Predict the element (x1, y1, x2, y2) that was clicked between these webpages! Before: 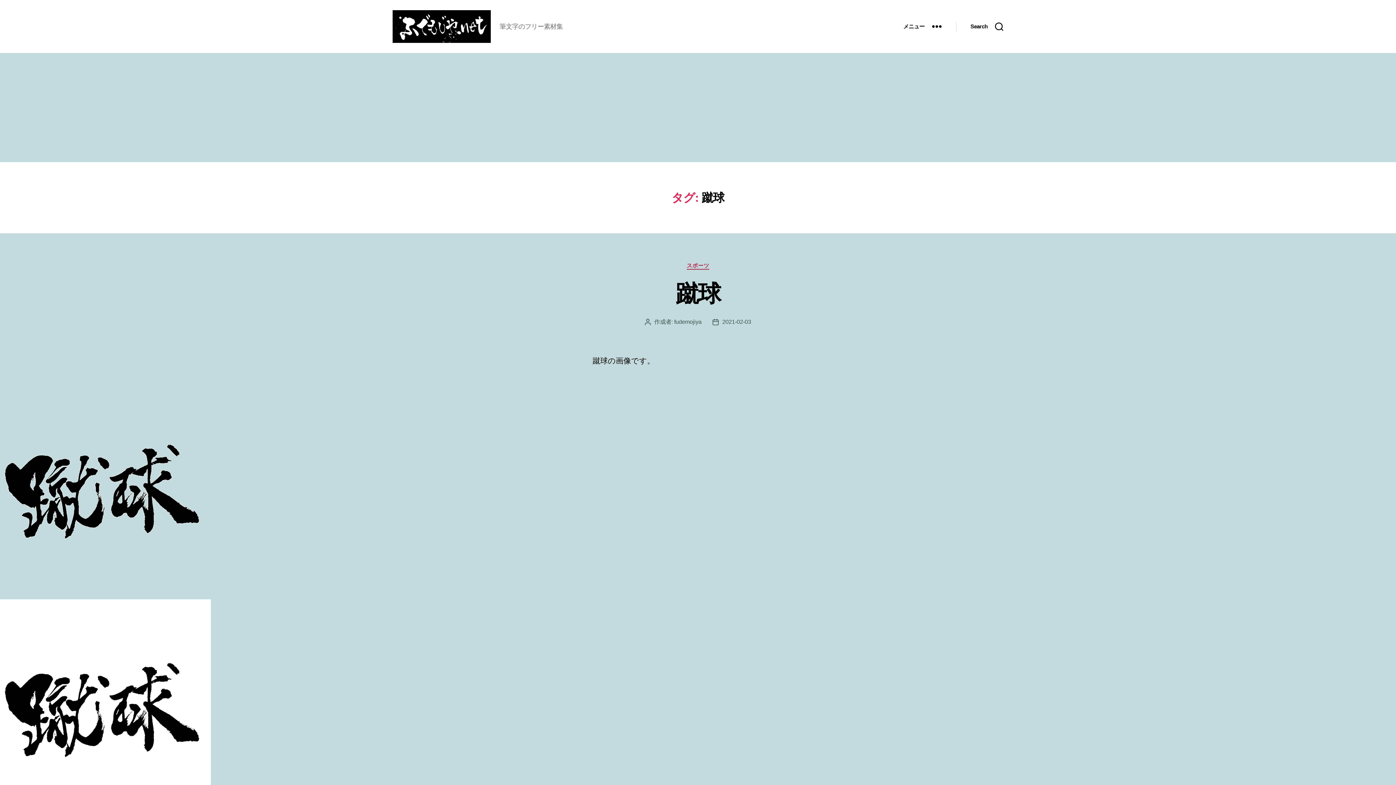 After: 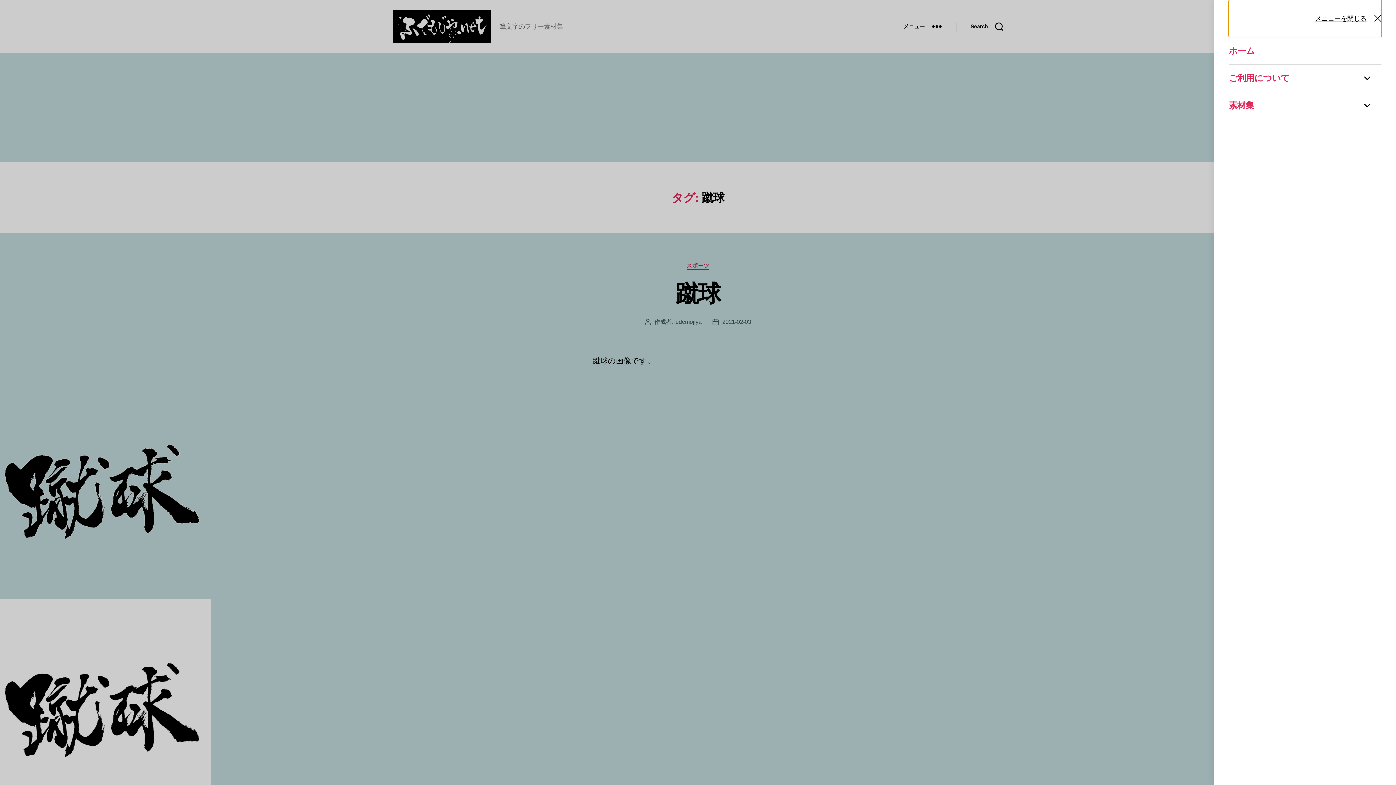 Action: bbox: (888, 18, 956, 34) label: メニュー